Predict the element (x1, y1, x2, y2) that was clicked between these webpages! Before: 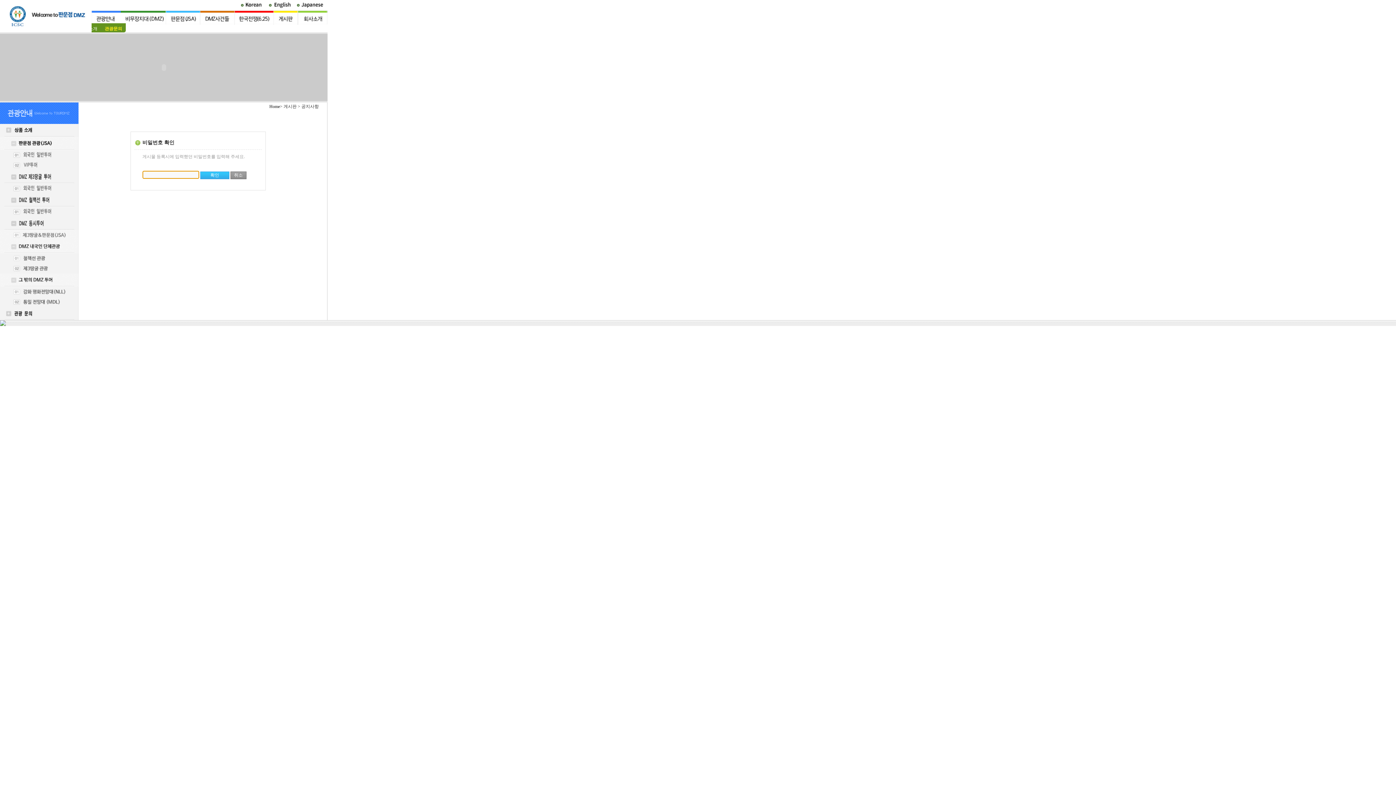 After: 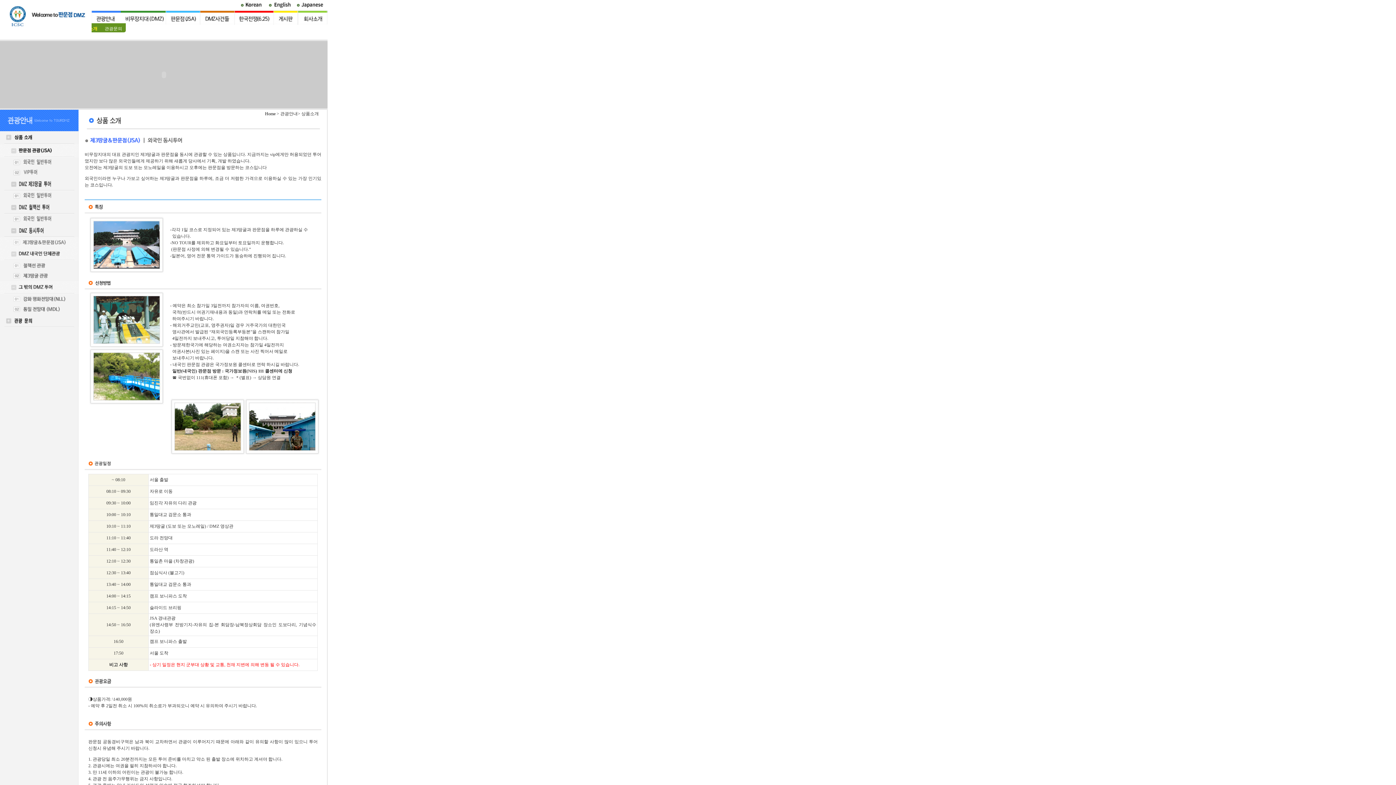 Action: bbox: (0, 226, 78, 231)